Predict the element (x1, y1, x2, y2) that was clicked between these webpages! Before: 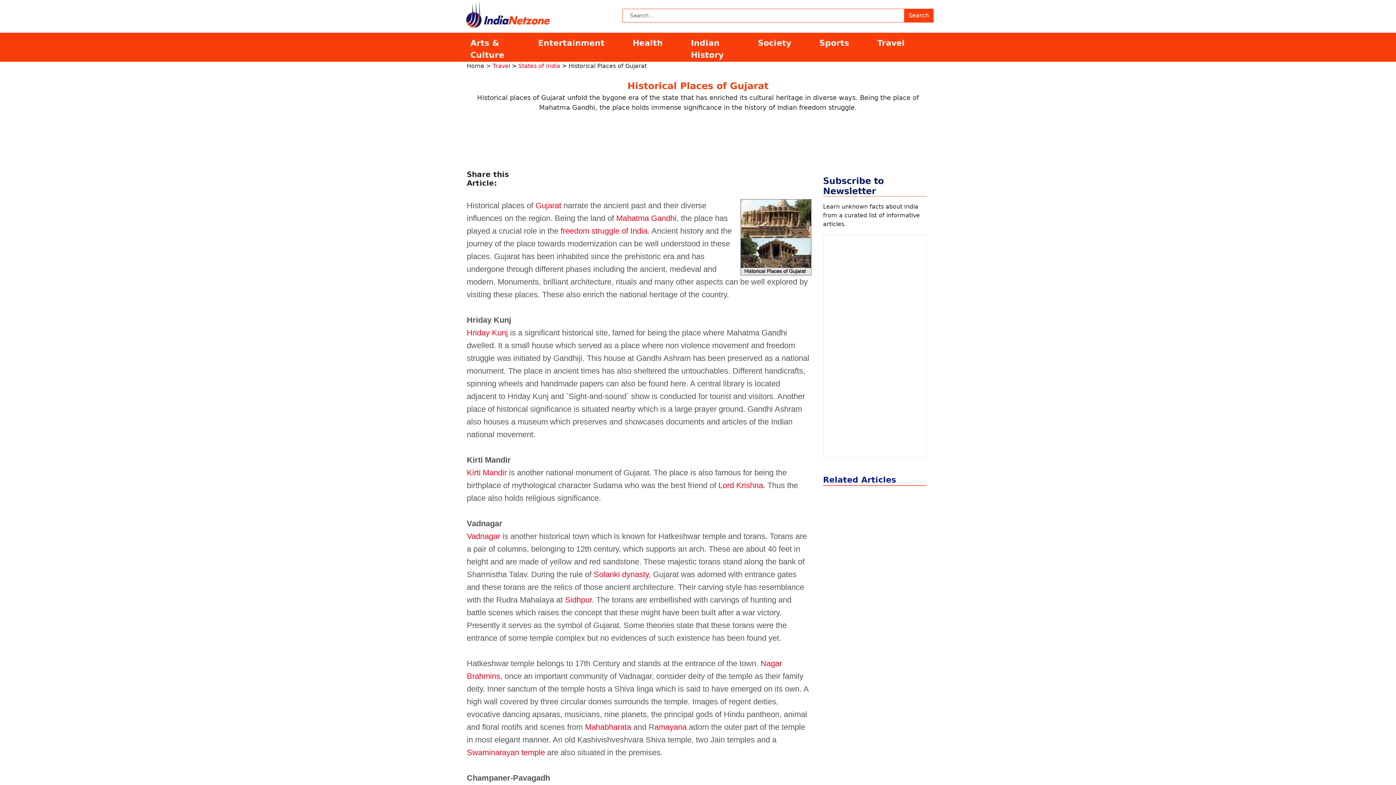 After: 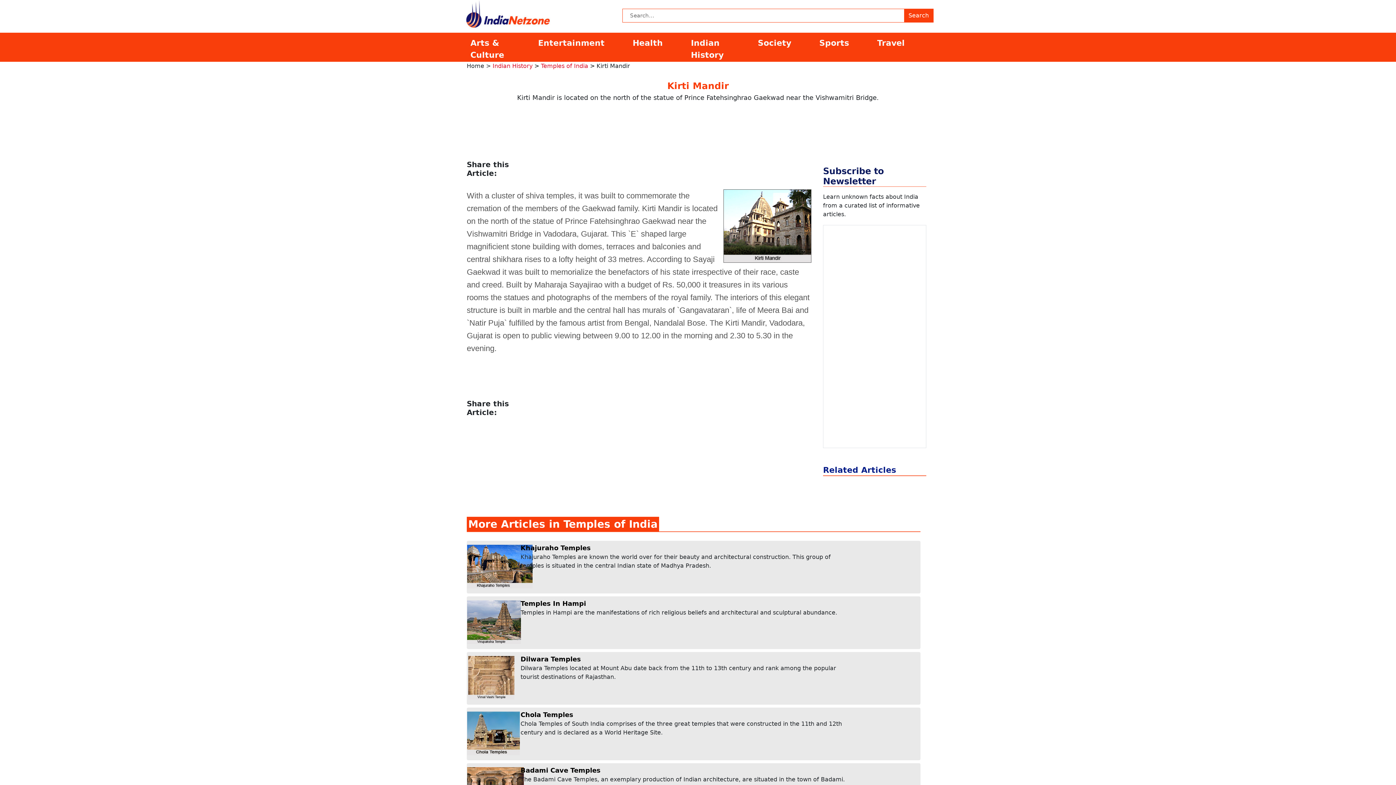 Action: label: Kirti Mandir bbox: (466, 468, 506, 477)